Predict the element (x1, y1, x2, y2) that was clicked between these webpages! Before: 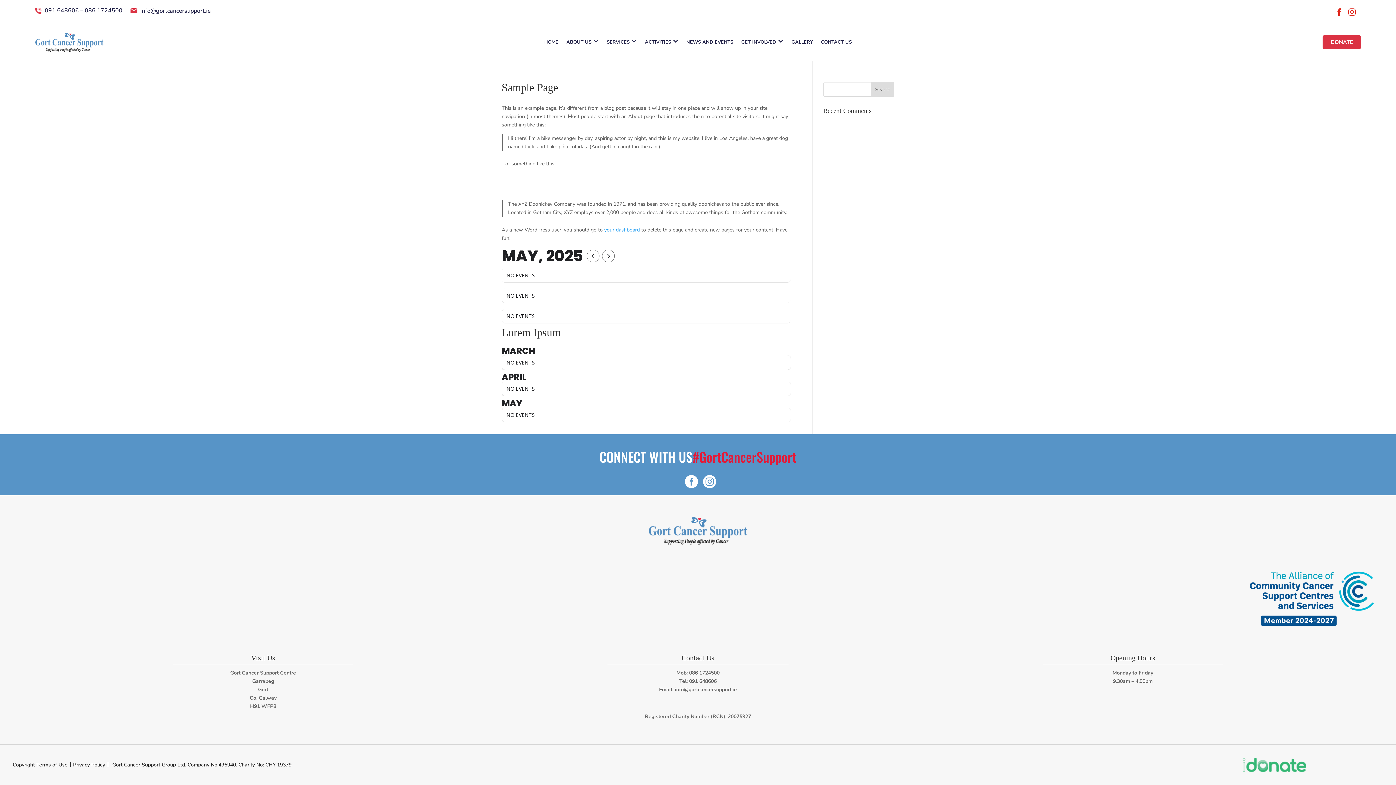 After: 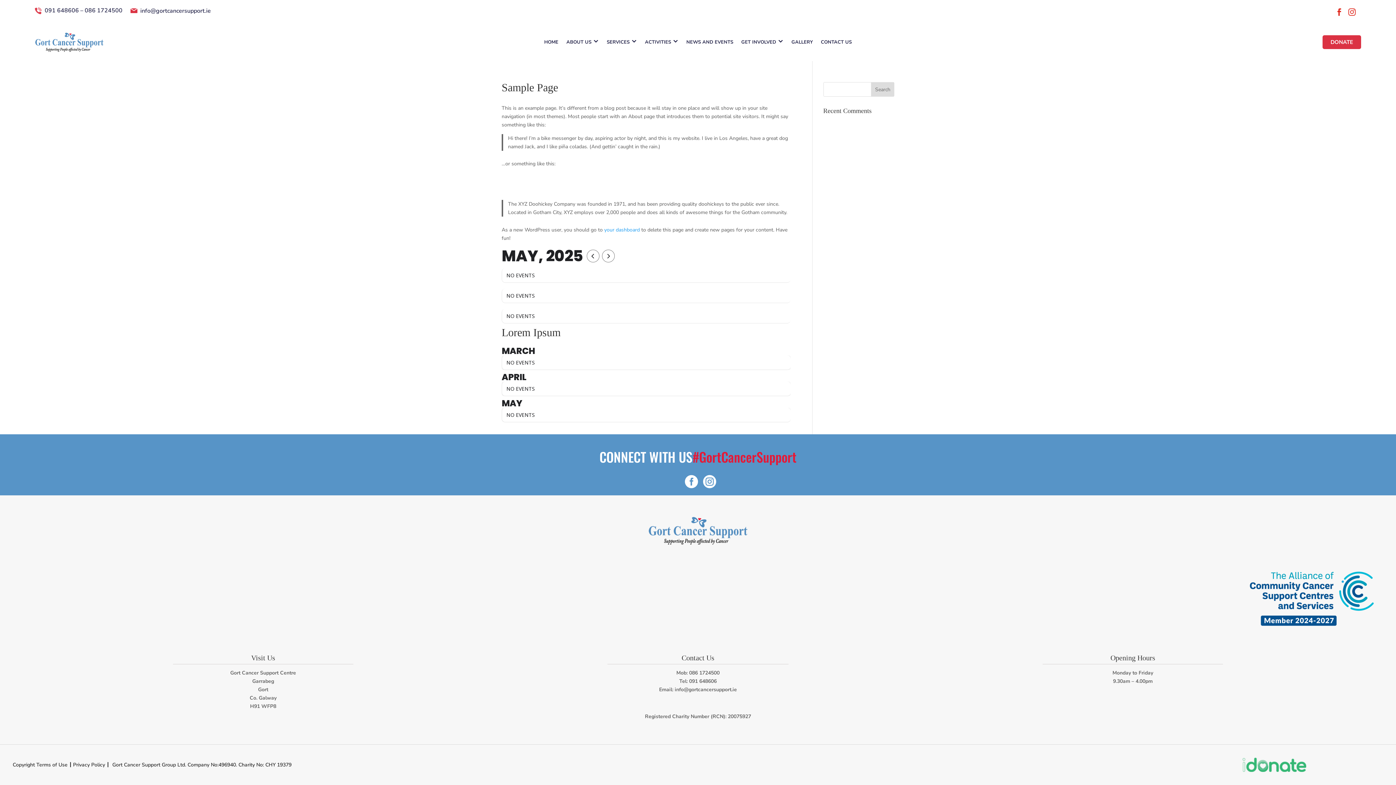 Action: bbox: (80, 6, 122, 14) label: – 086 1724500